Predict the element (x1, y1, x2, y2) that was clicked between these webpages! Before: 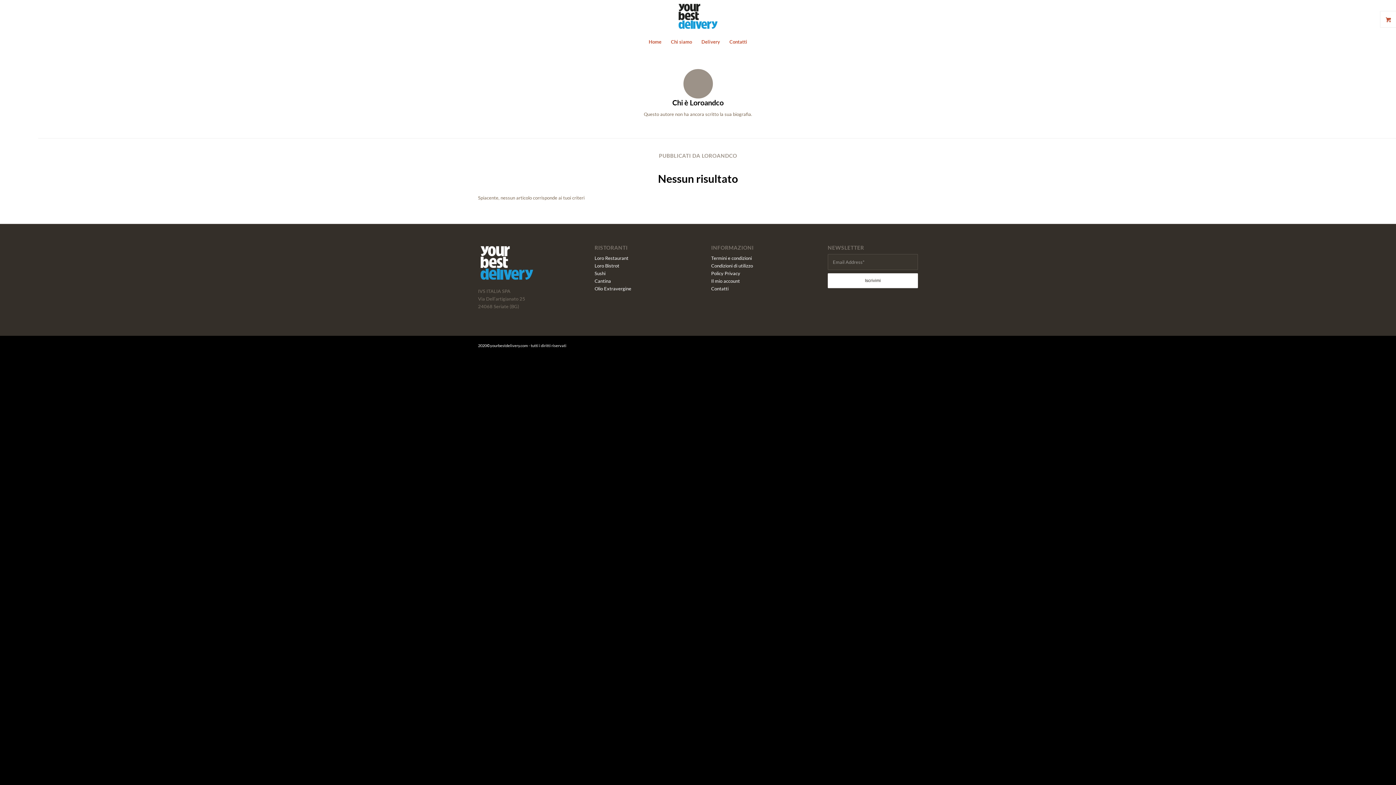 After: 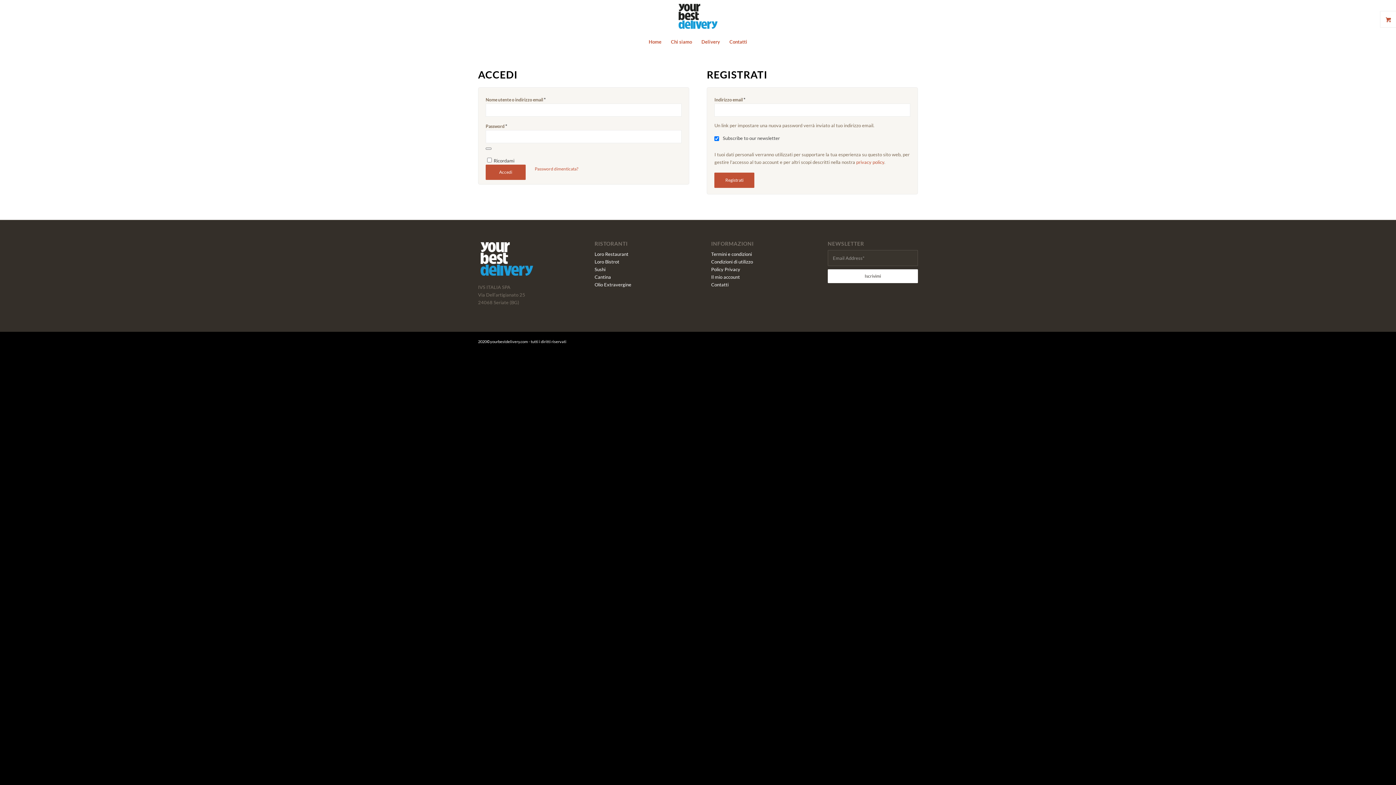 Action: bbox: (711, 278, 740, 284) label: Il mio account